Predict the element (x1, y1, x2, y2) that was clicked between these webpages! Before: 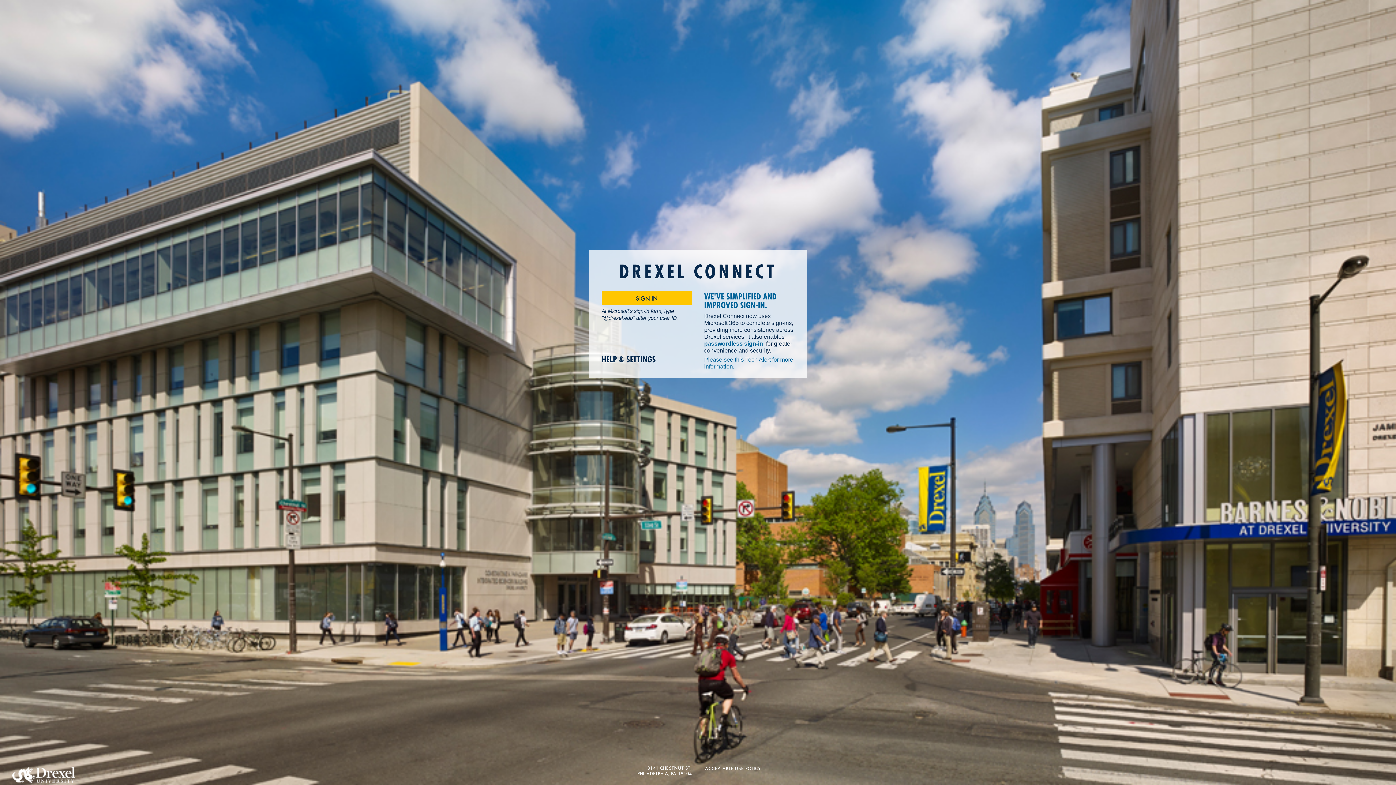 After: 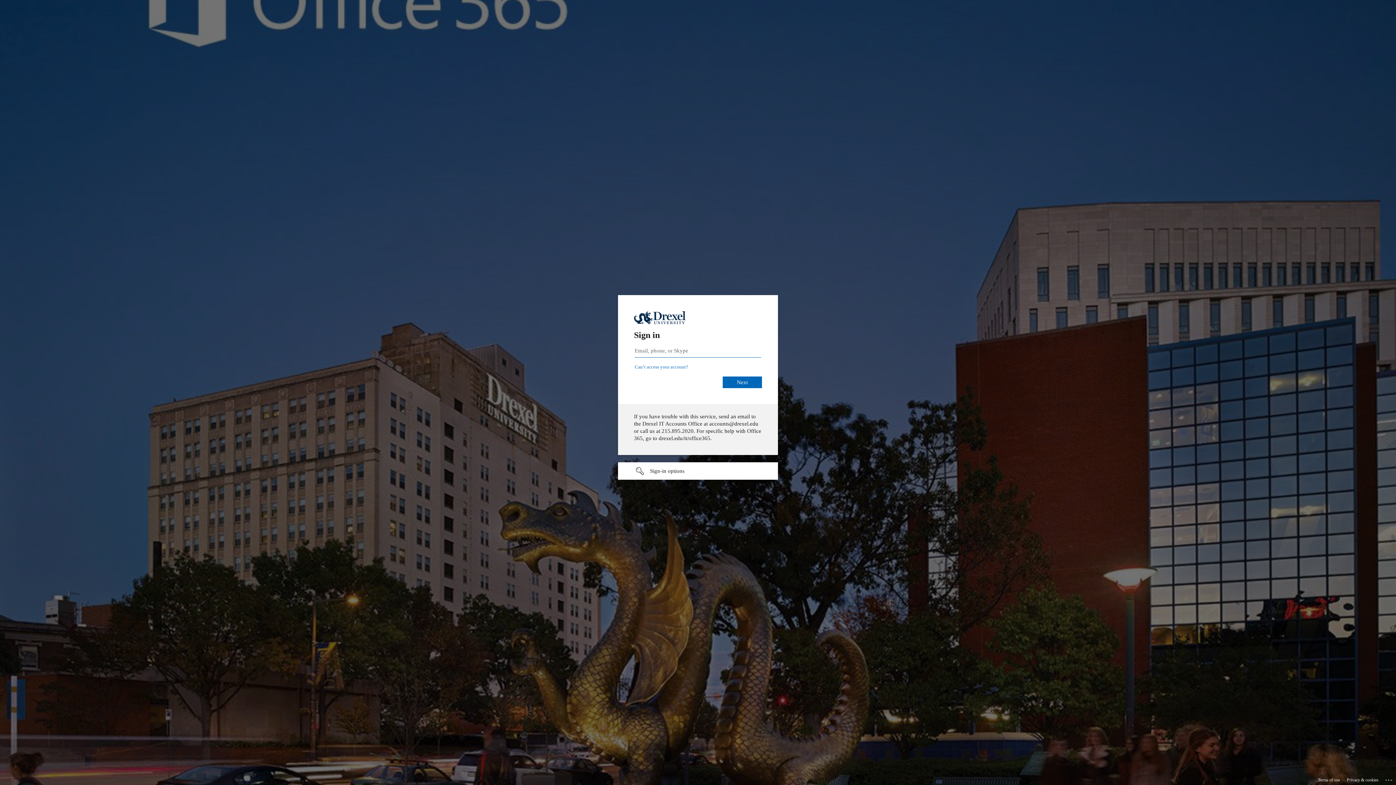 Action: bbox: (601, 291, 692, 305) label: SIGN IN